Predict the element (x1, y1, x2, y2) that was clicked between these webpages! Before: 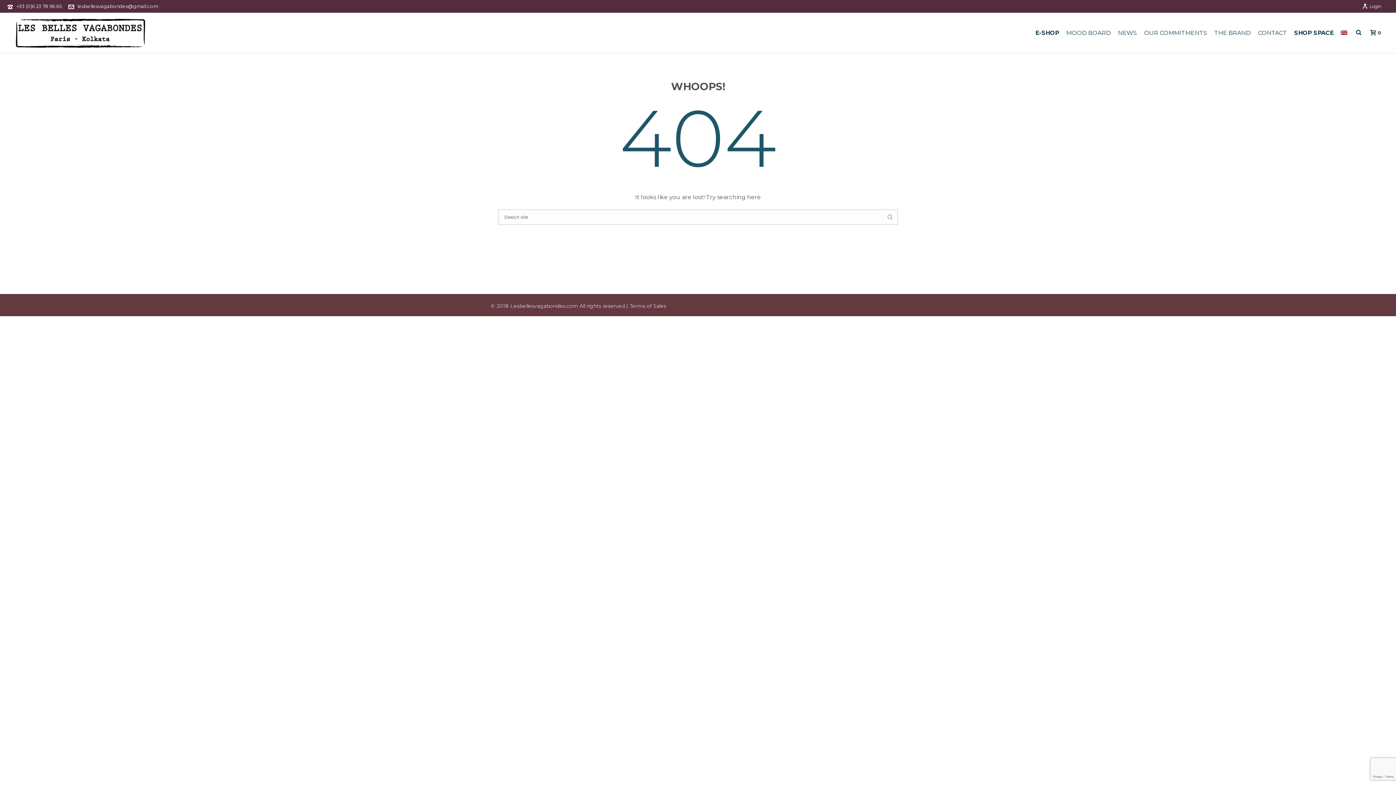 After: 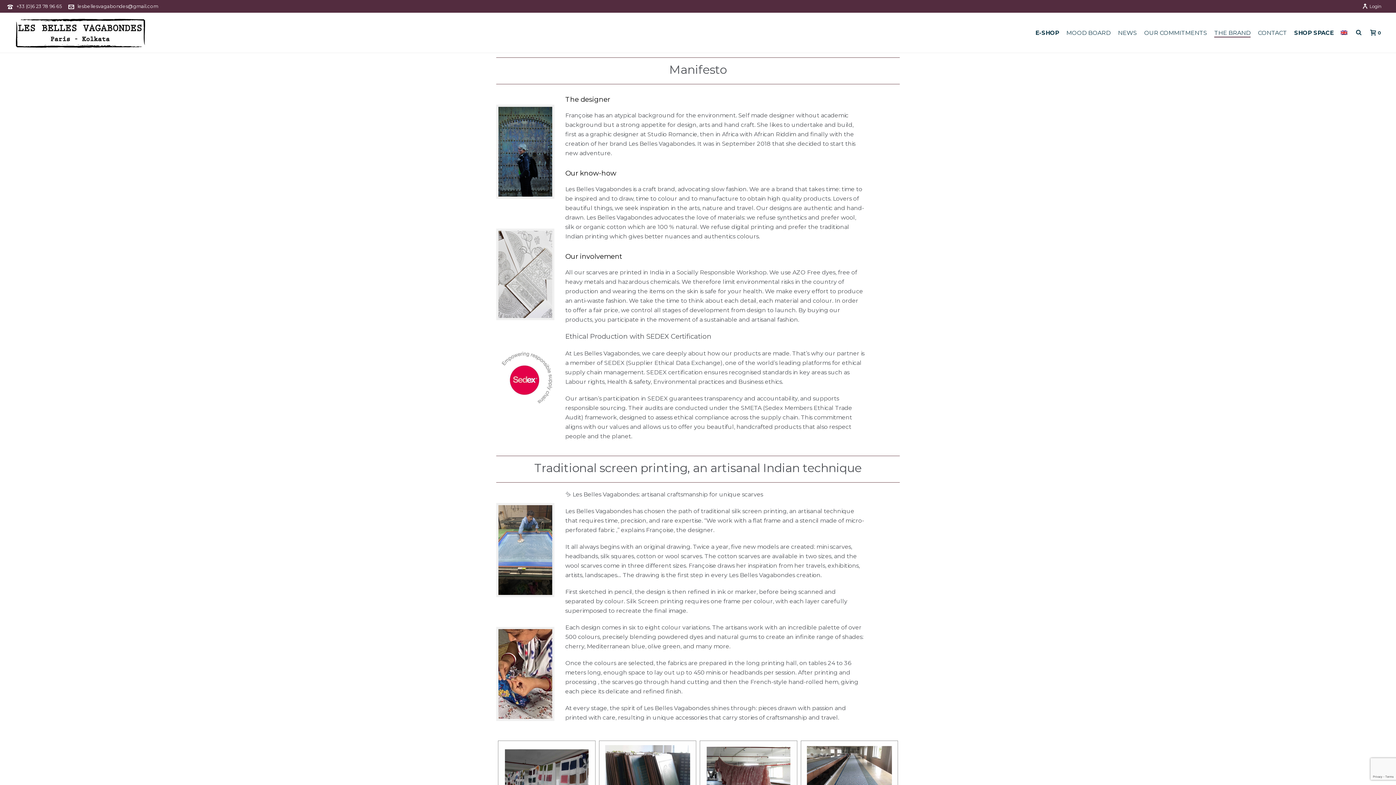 Action: label: THE BRAND bbox: (1210, 28, 1254, 37)